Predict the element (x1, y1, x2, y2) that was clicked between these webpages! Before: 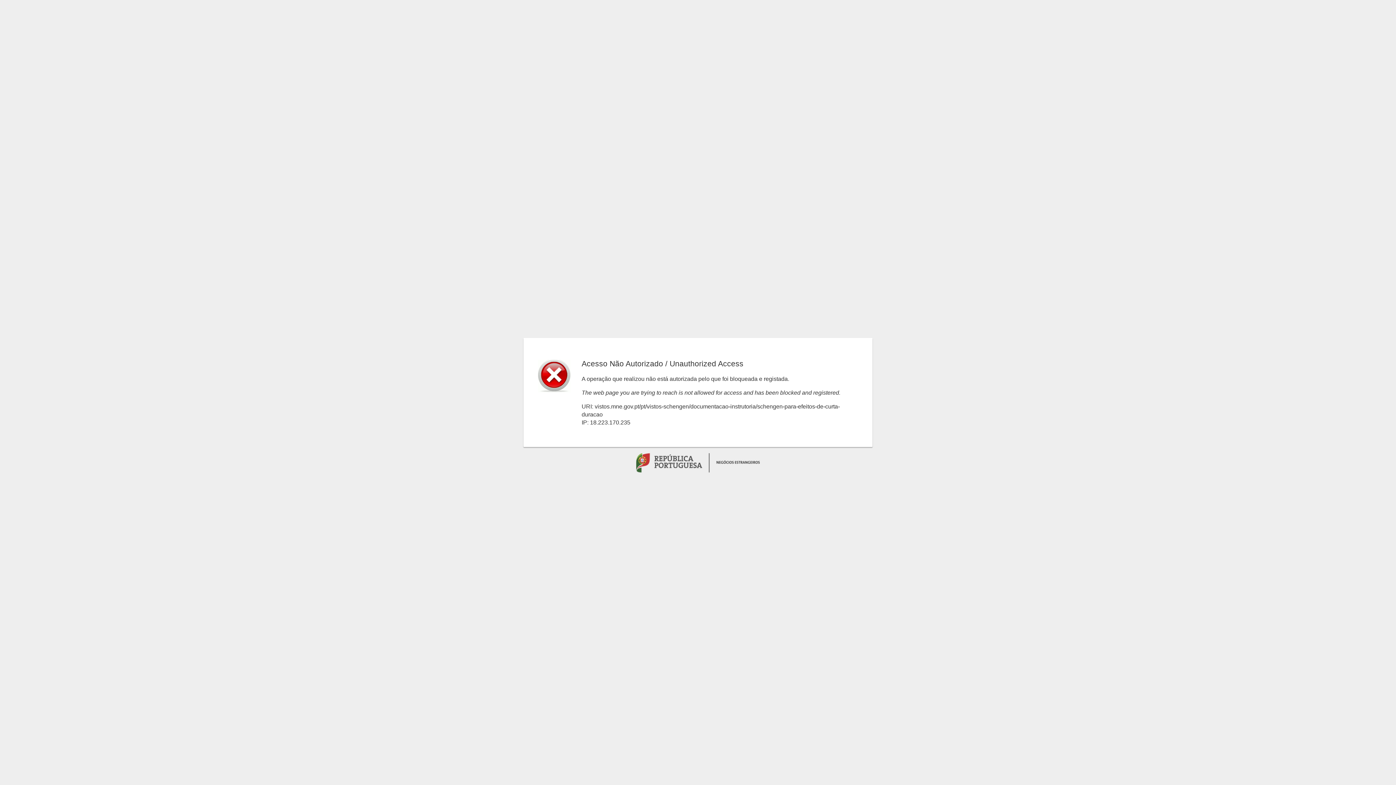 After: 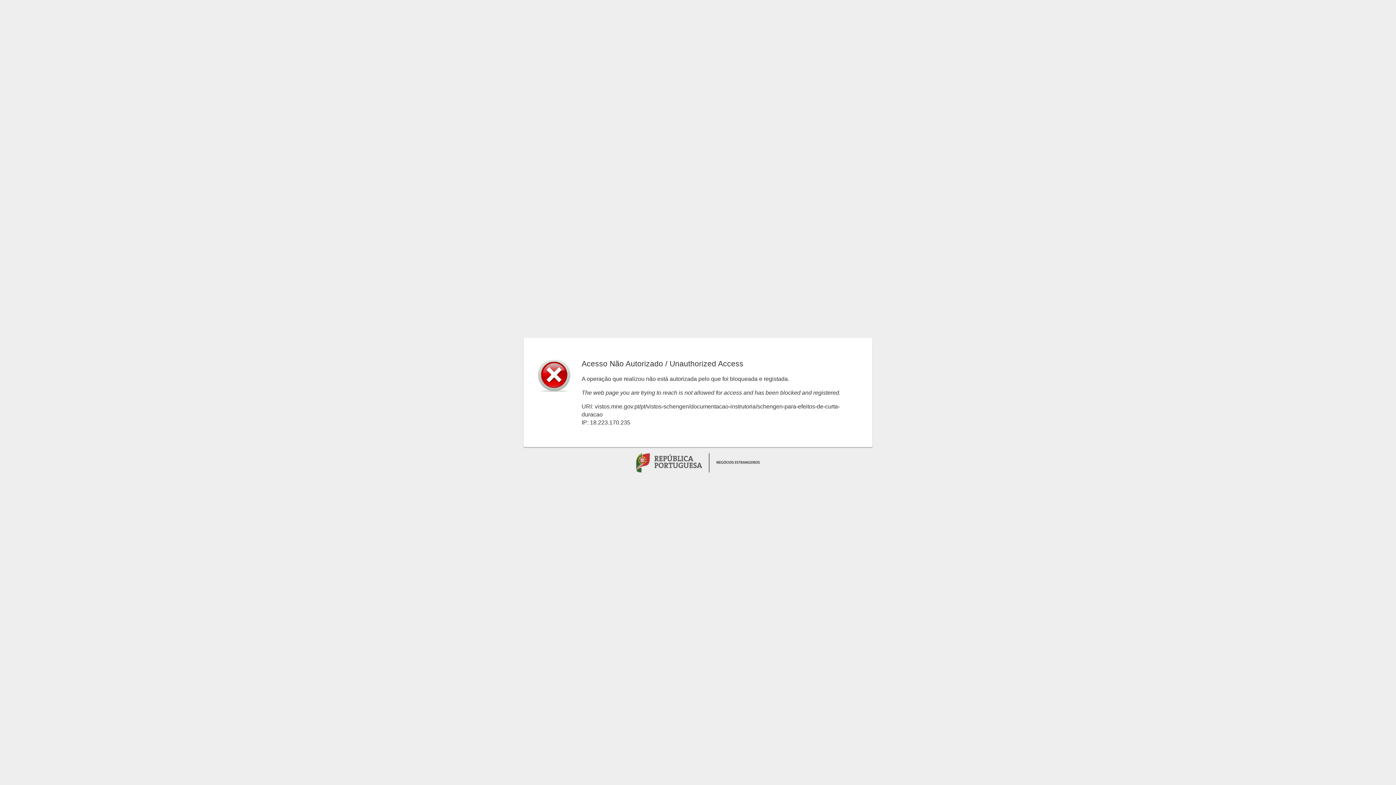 Action: bbox: (636, 454, 760, 460) label:  